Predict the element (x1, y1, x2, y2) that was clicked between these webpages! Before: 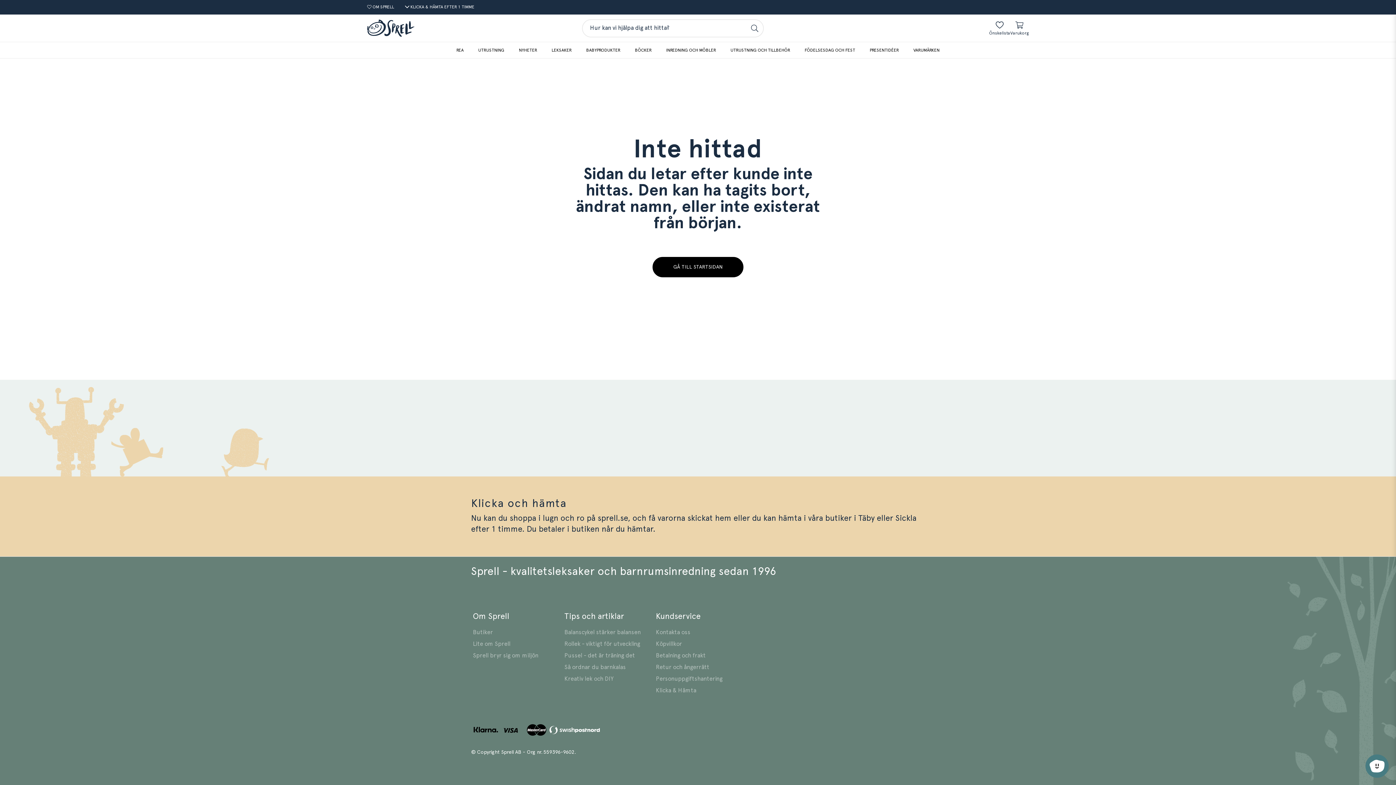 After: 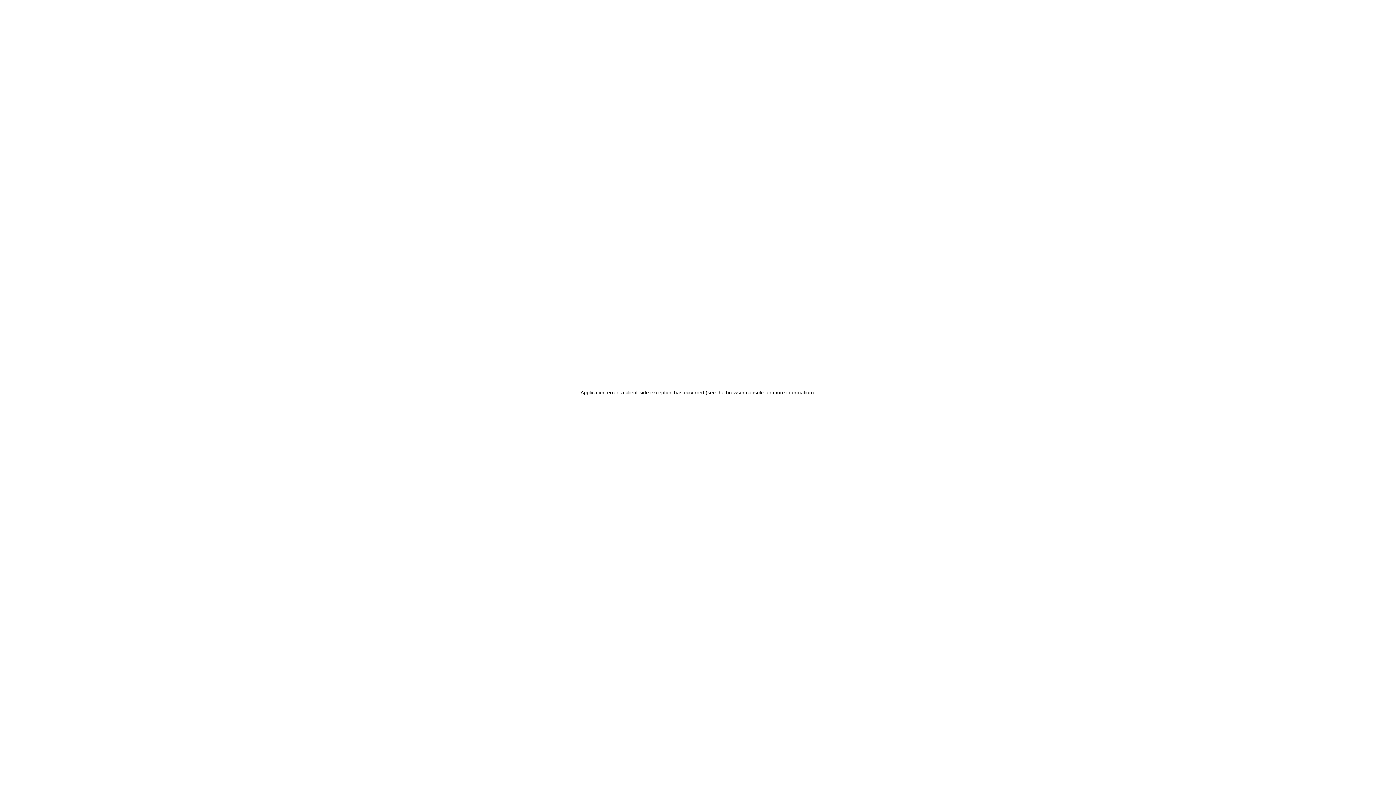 Action: label: Gå till Pussel - det är träning det bbox: (564, 652, 648, 660)